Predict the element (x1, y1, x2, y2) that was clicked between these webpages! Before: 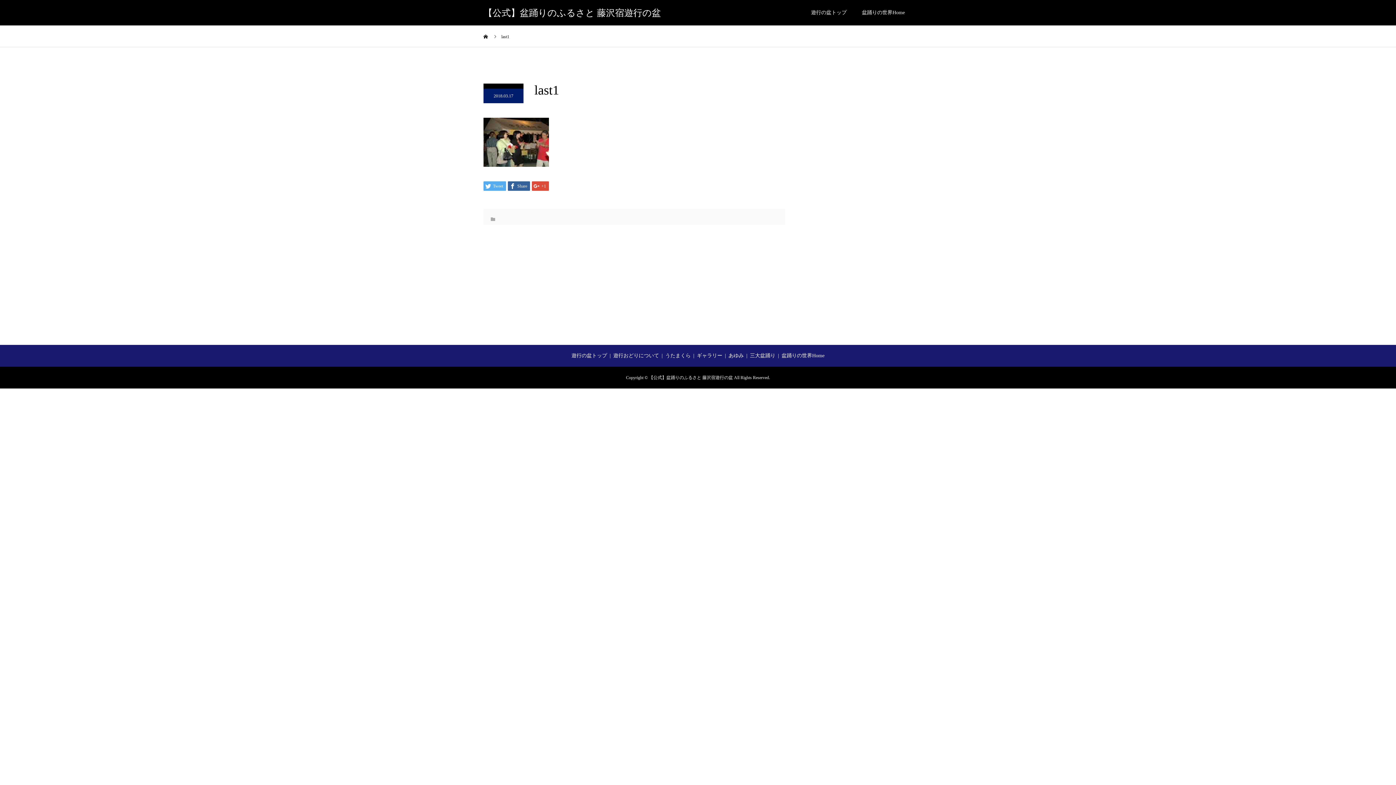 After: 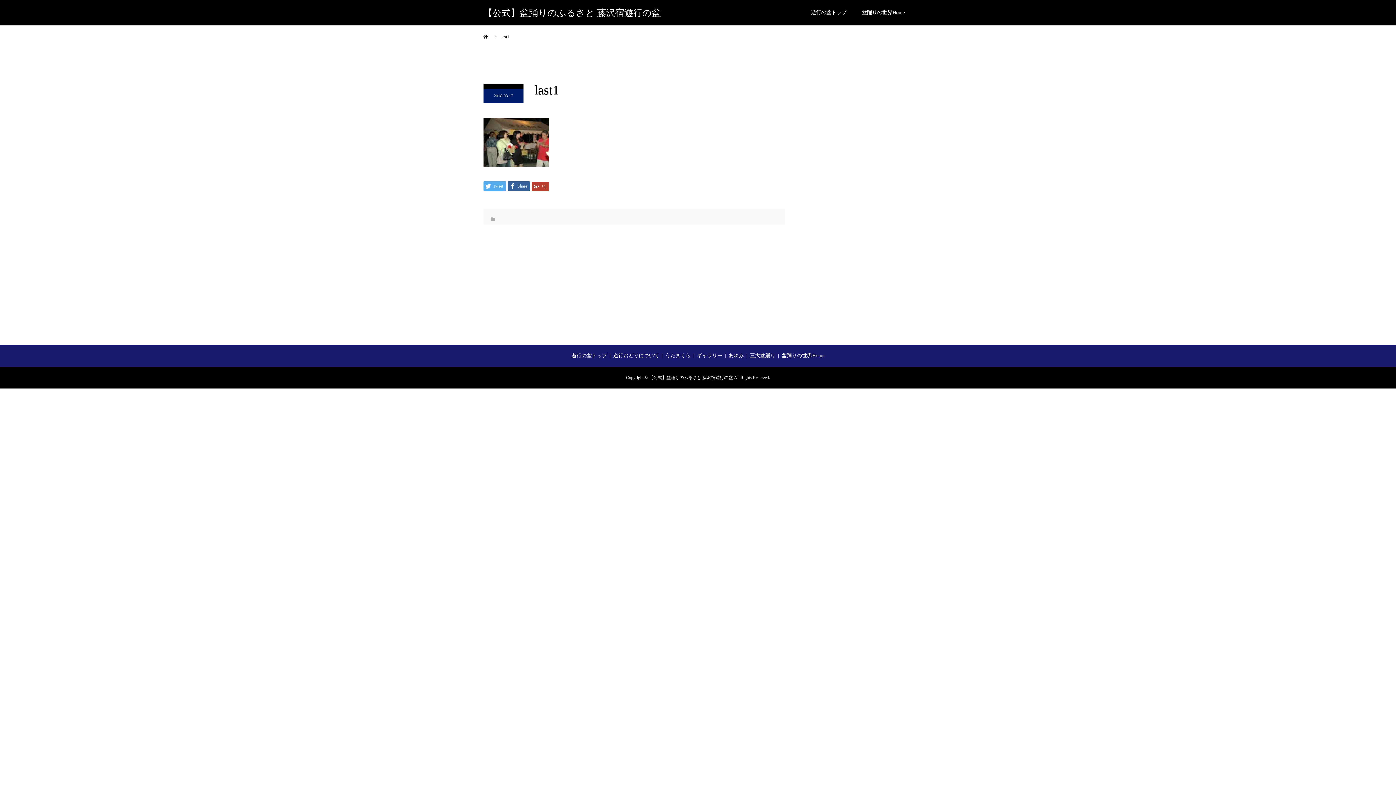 Action: bbox: (532, 181, 549, 191) label:  +1